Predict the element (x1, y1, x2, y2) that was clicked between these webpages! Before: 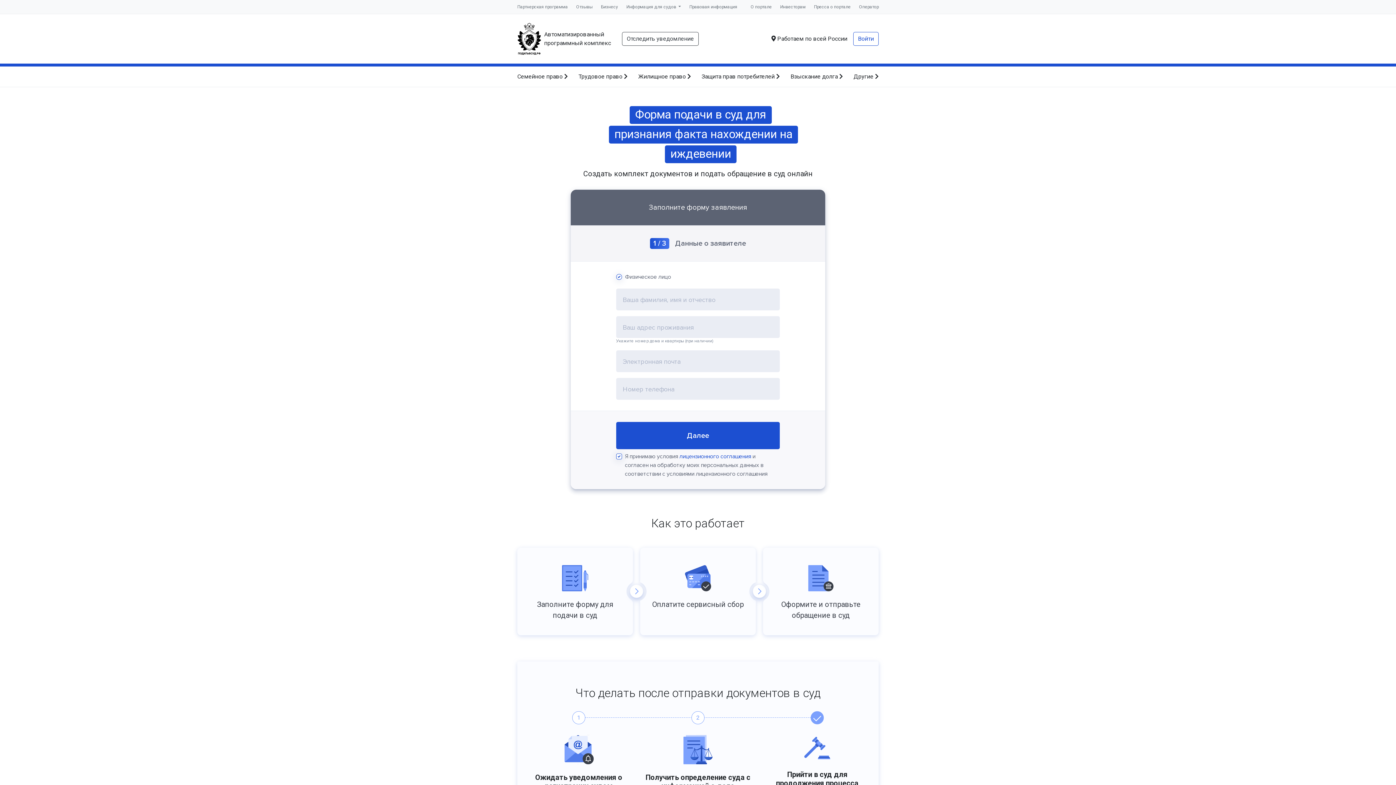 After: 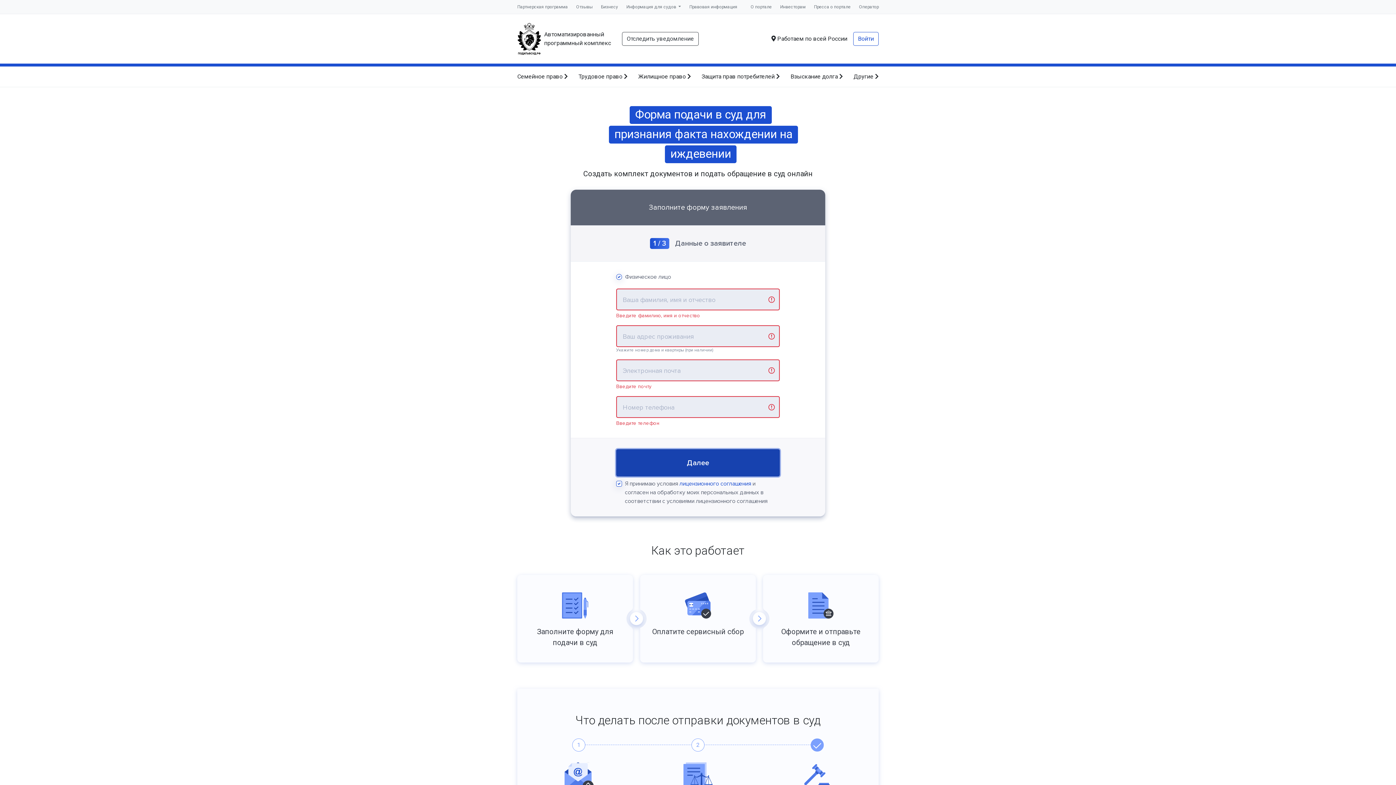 Action: label: Далее bbox: (616, 422, 780, 449)